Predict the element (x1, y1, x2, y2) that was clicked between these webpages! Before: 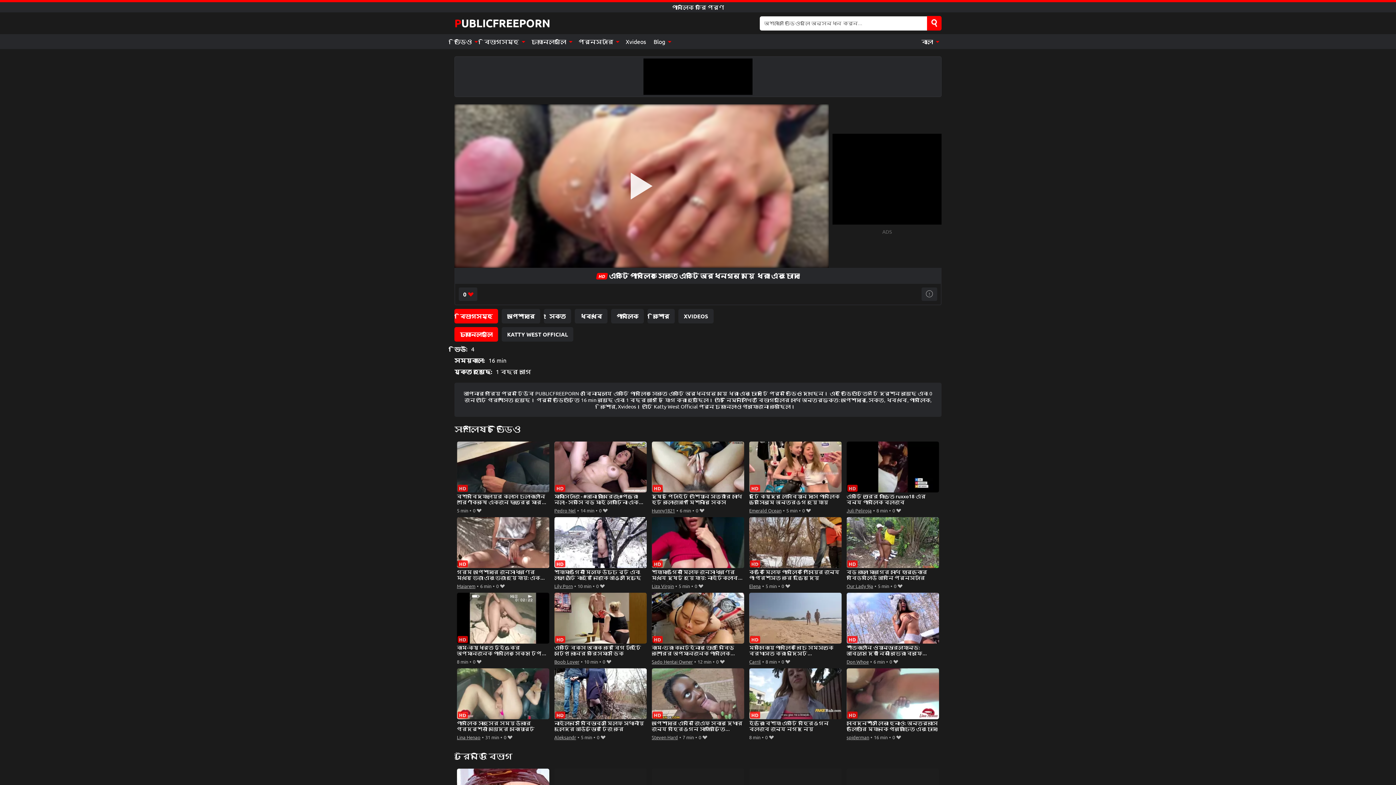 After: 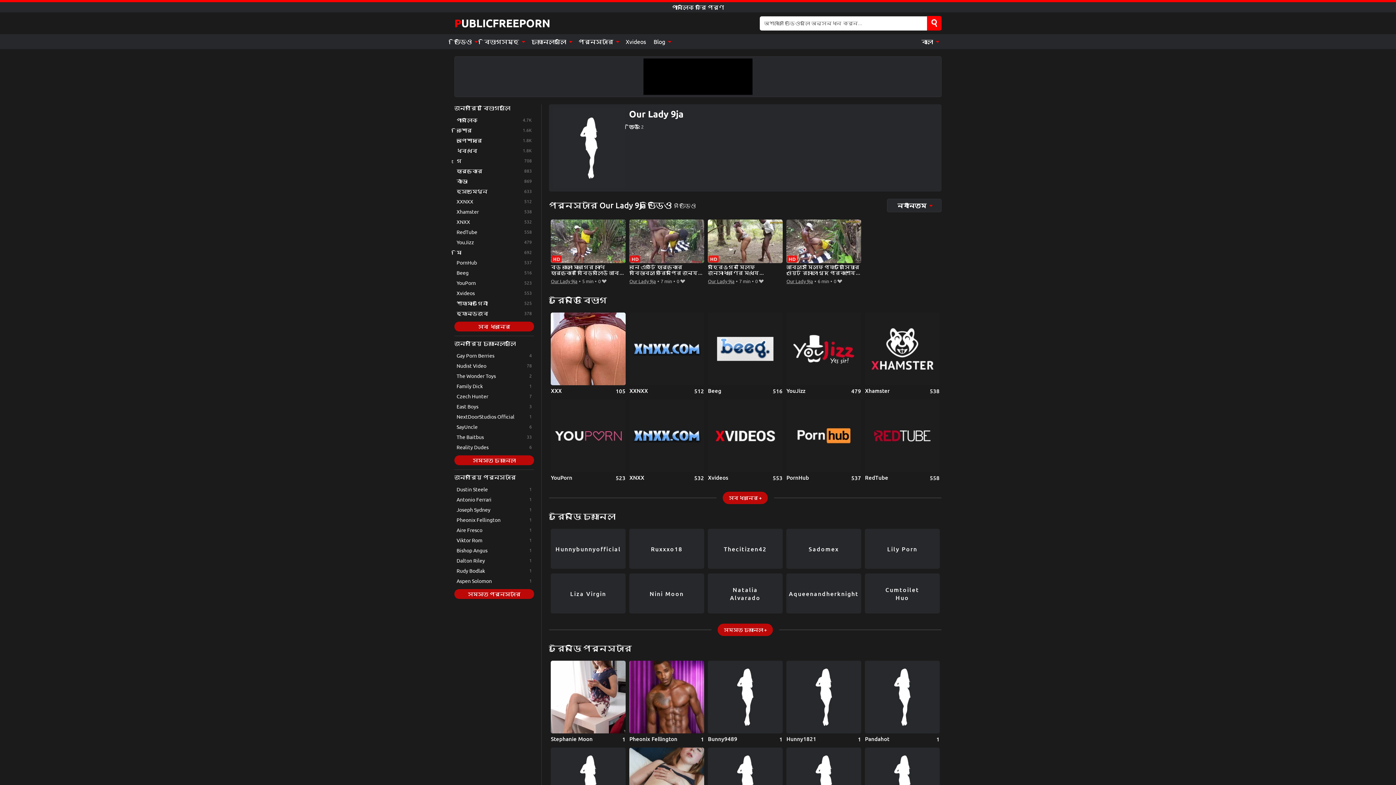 Action: bbox: (846, 582, 873, 590) label: Our Lady 9ja